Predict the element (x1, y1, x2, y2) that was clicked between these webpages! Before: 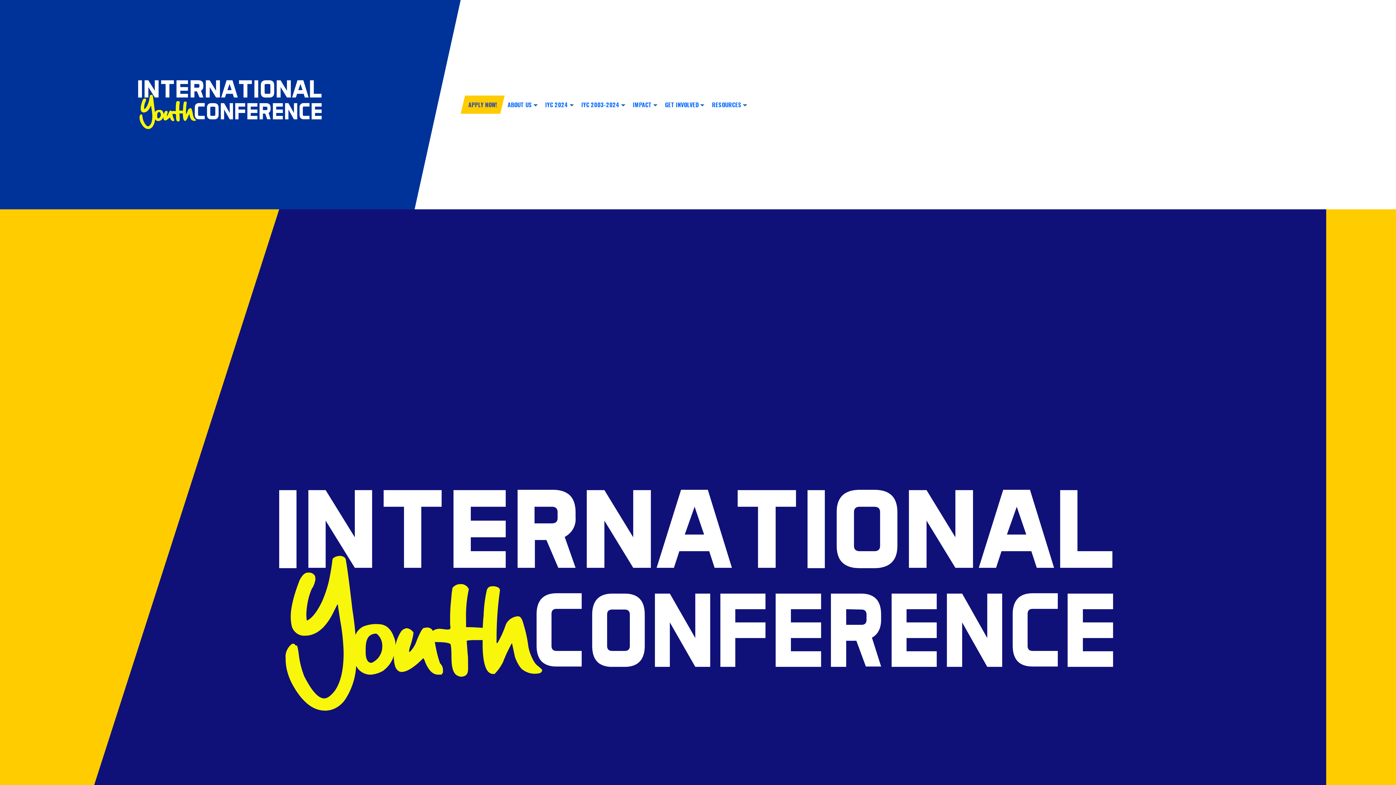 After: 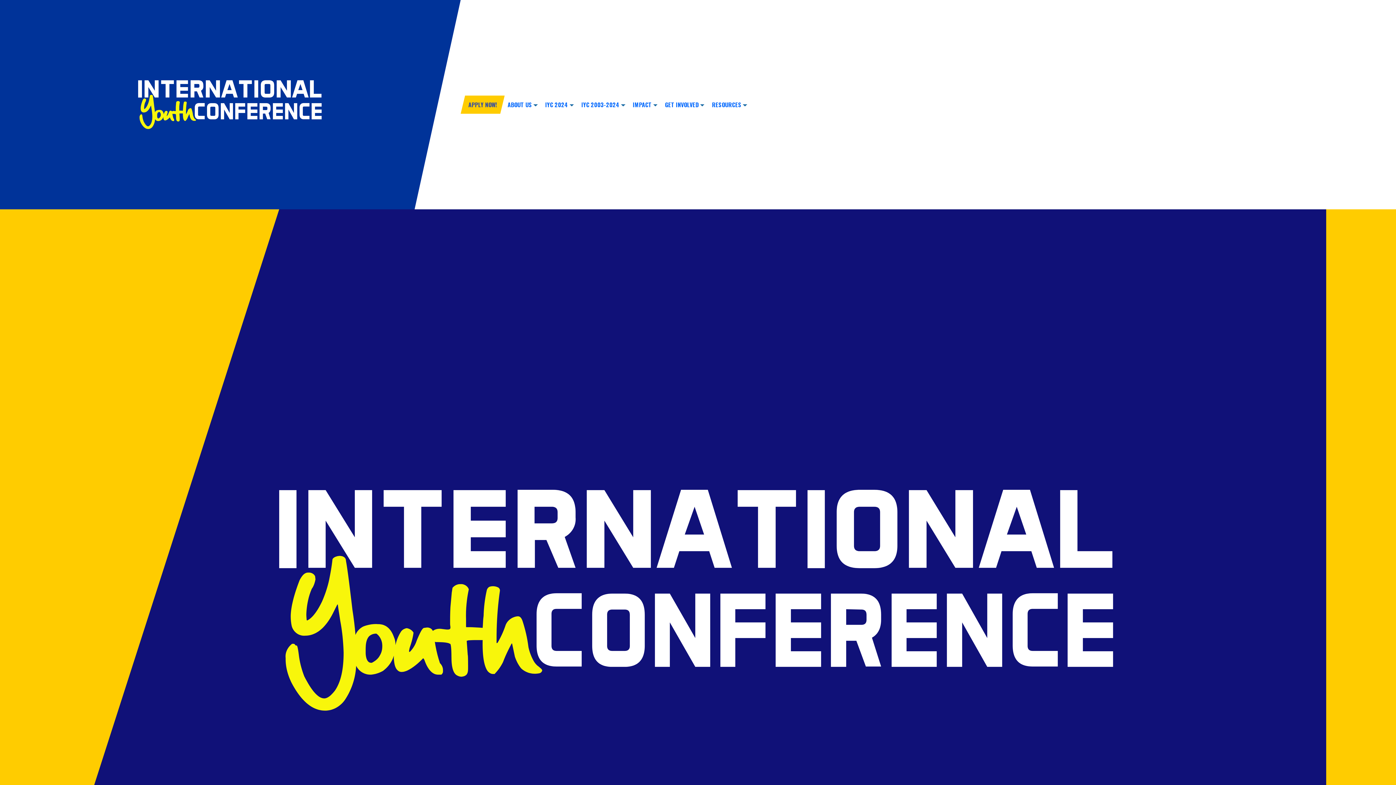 Action: label: APPLY NOW! bbox: (462, 97, 502, 112)